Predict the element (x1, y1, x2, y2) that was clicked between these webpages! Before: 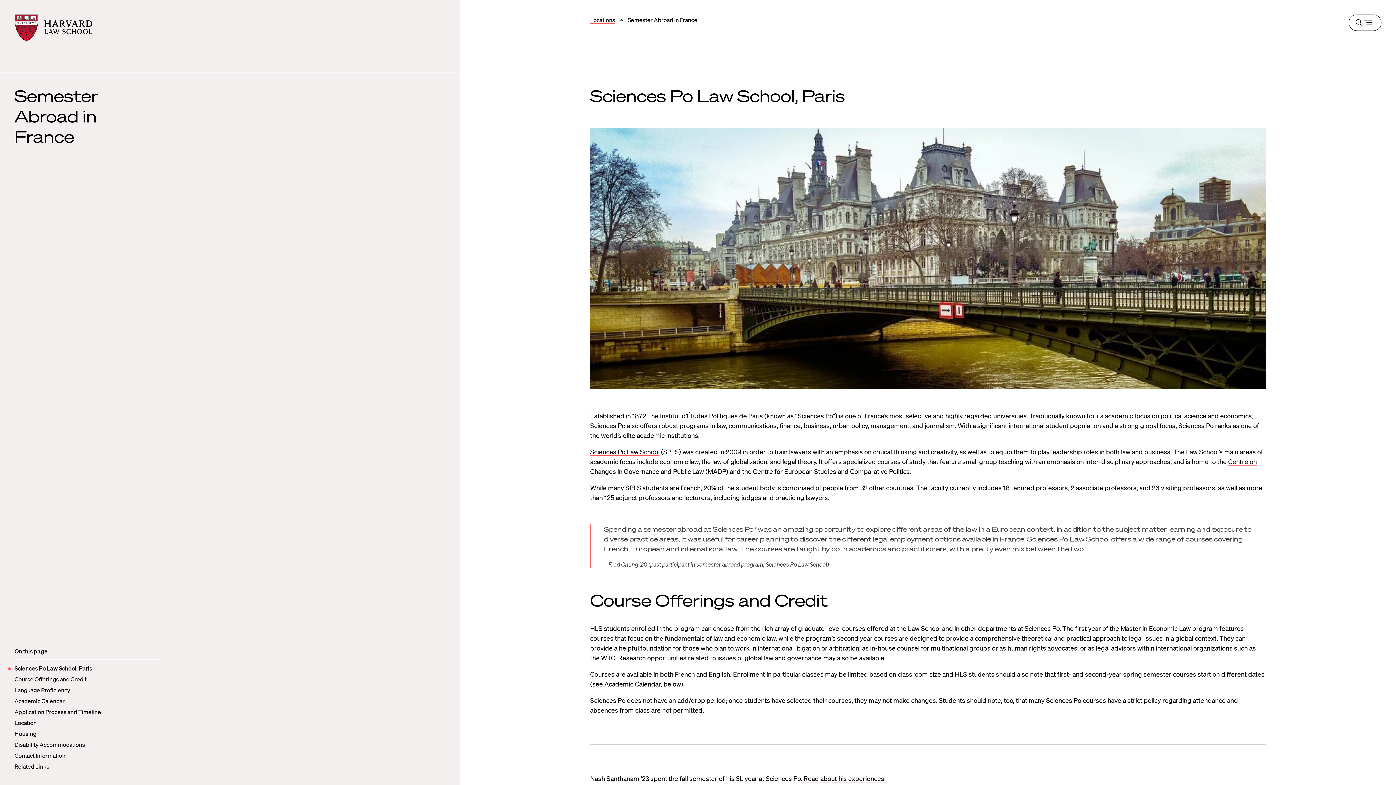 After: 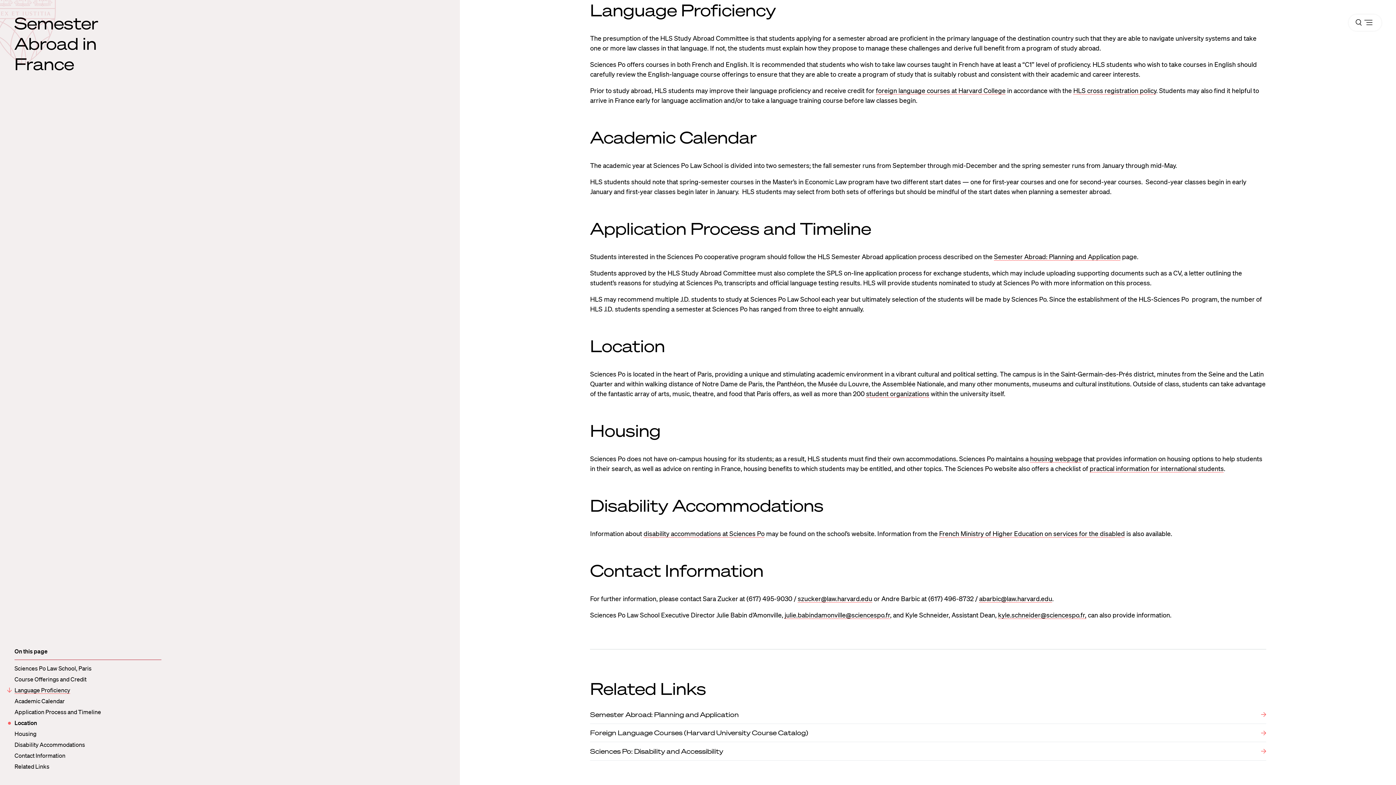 Action: bbox: (14, 686, 70, 694) label: Language Proficiency